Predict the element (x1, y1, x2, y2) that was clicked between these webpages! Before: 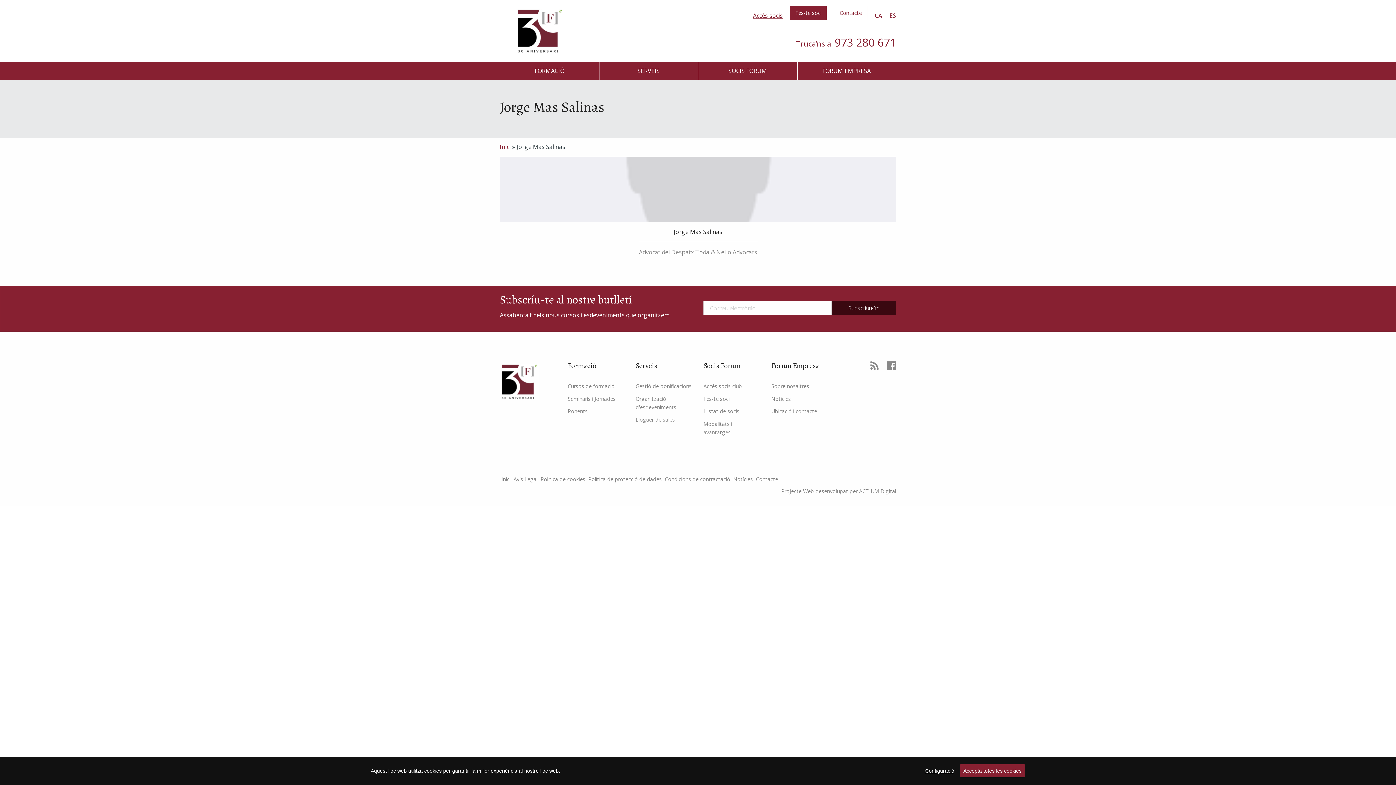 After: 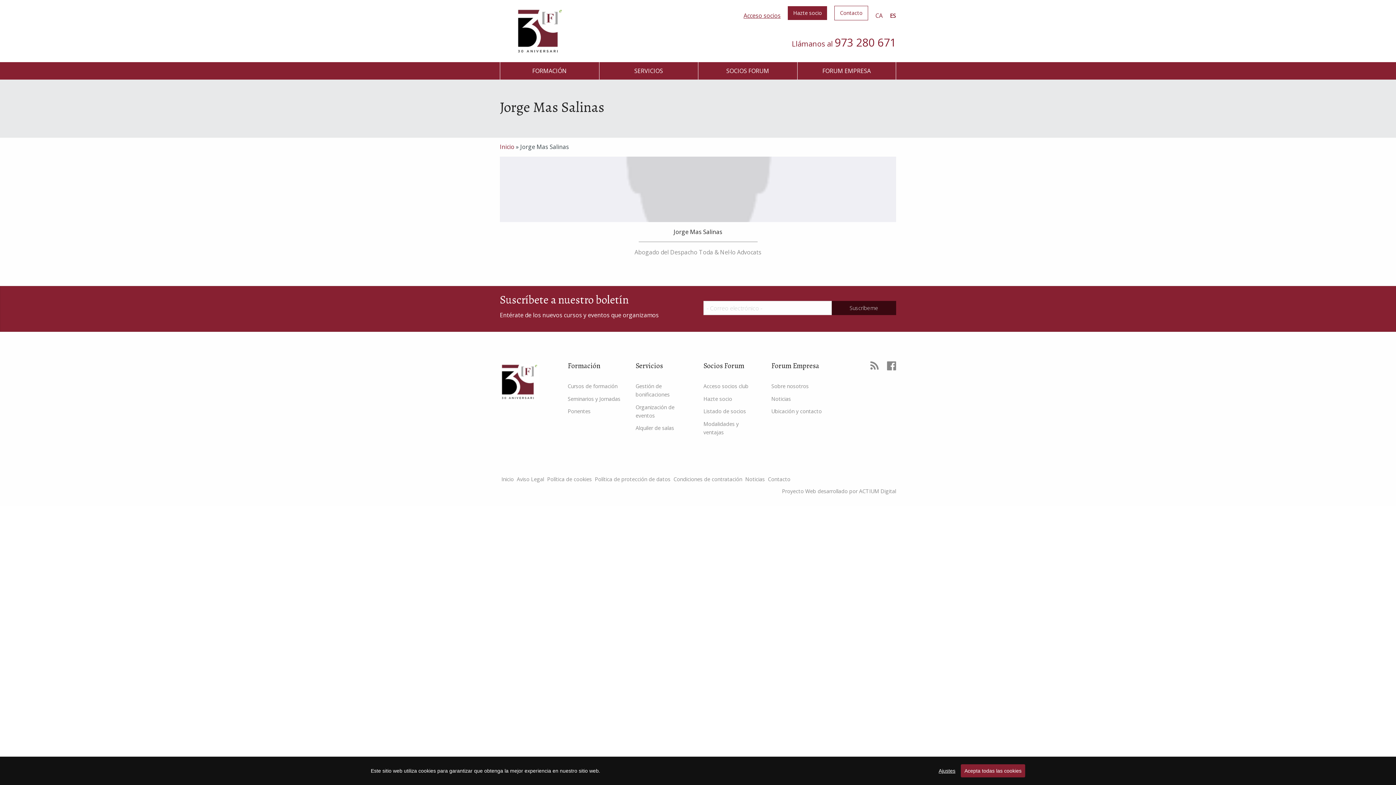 Action: bbox: (889, 11, 896, 19) label: ES